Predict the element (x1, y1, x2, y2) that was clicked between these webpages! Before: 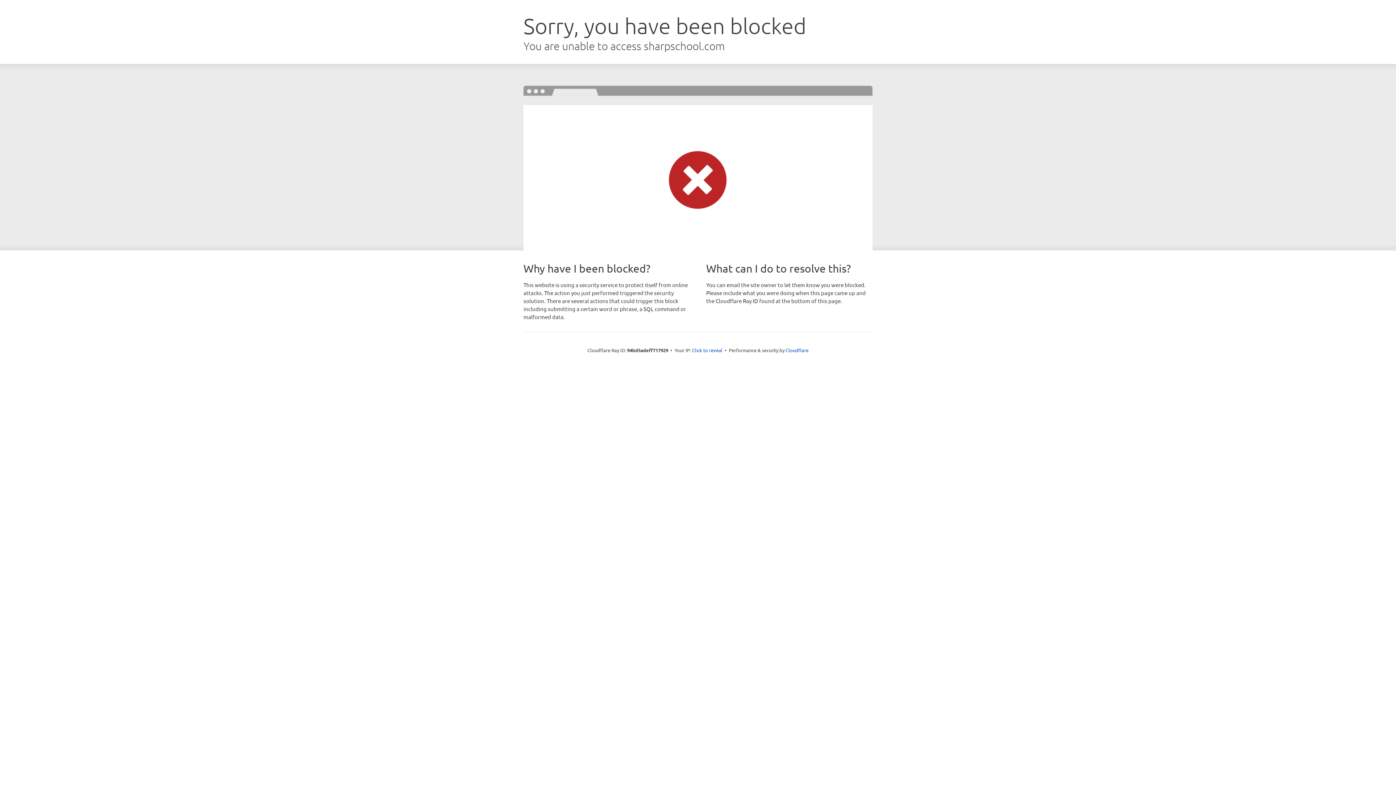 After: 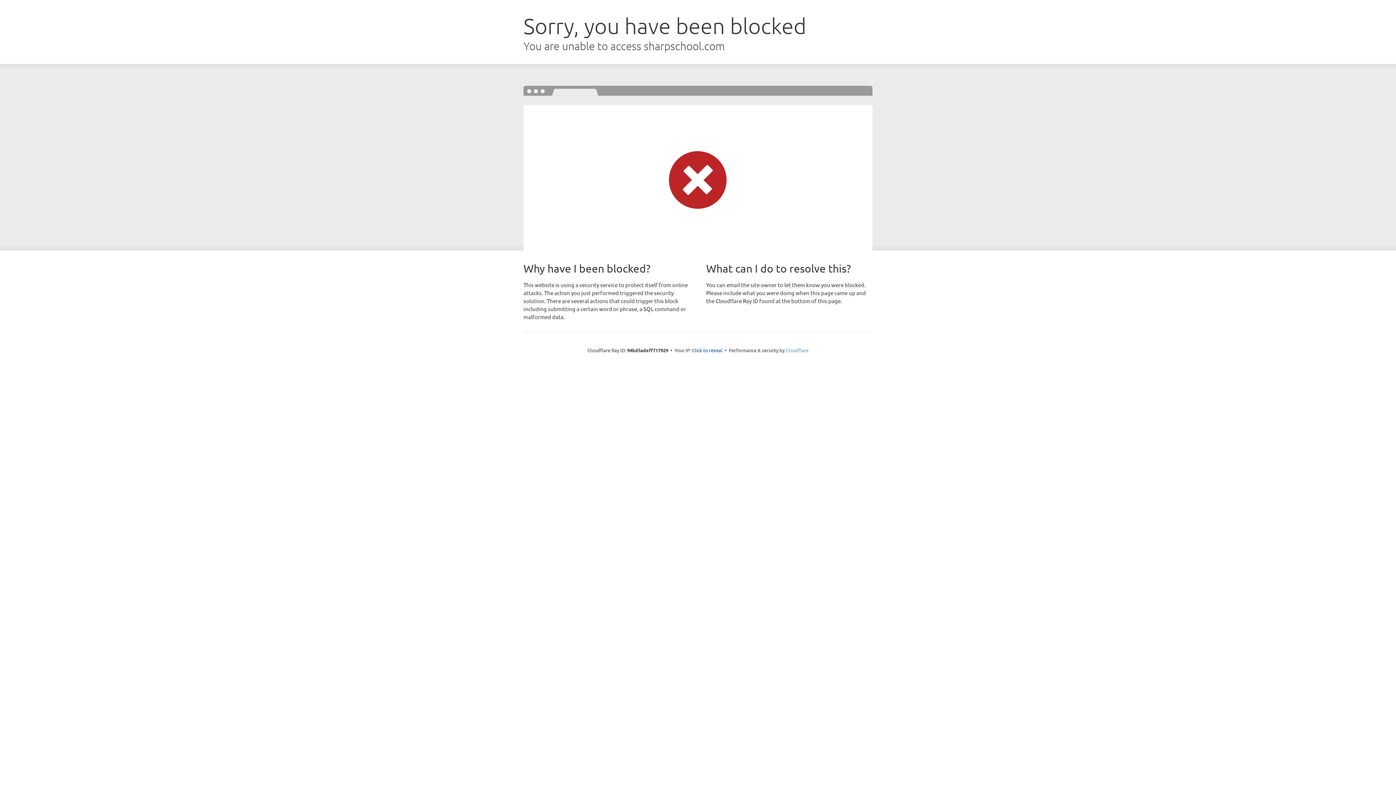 Action: bbox: (785, 347, 808, 353) label: Cloudflare